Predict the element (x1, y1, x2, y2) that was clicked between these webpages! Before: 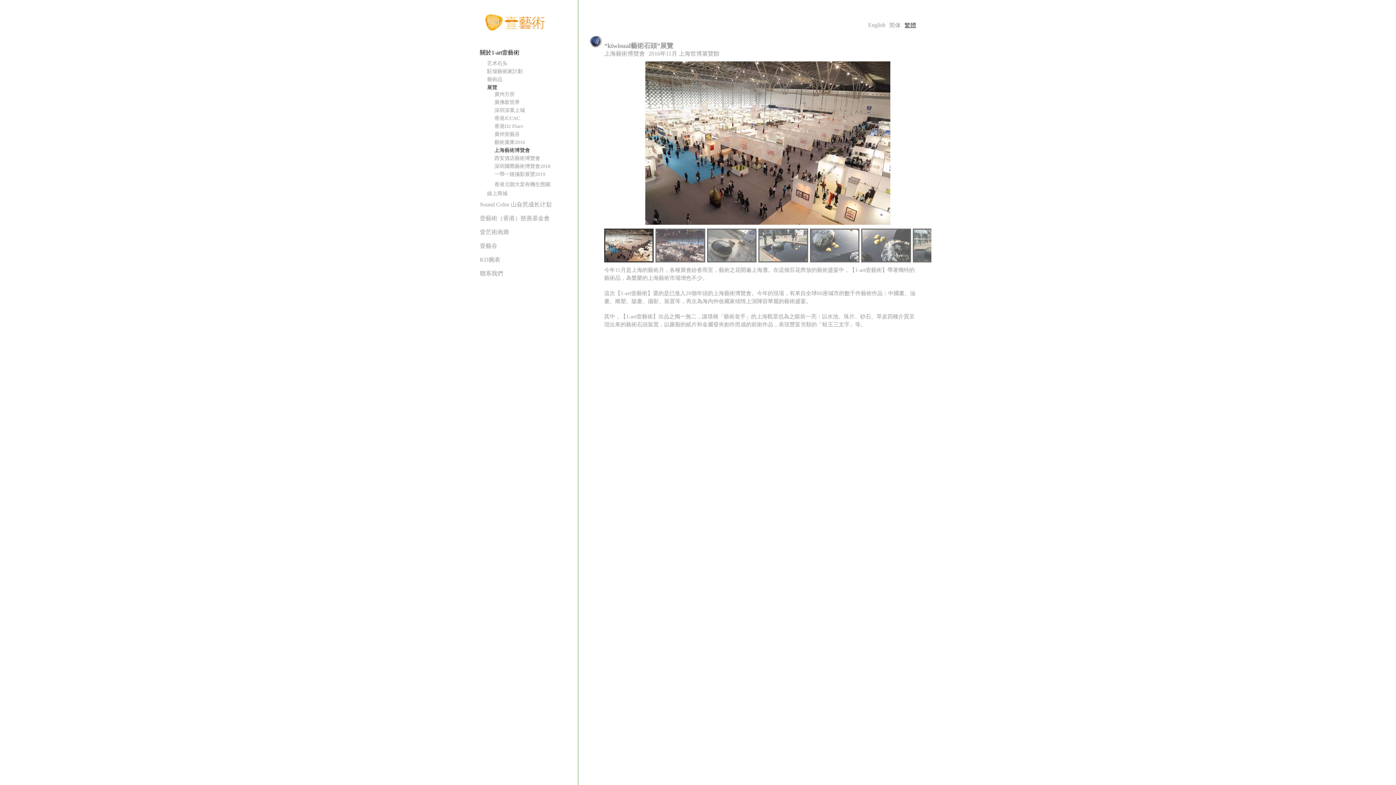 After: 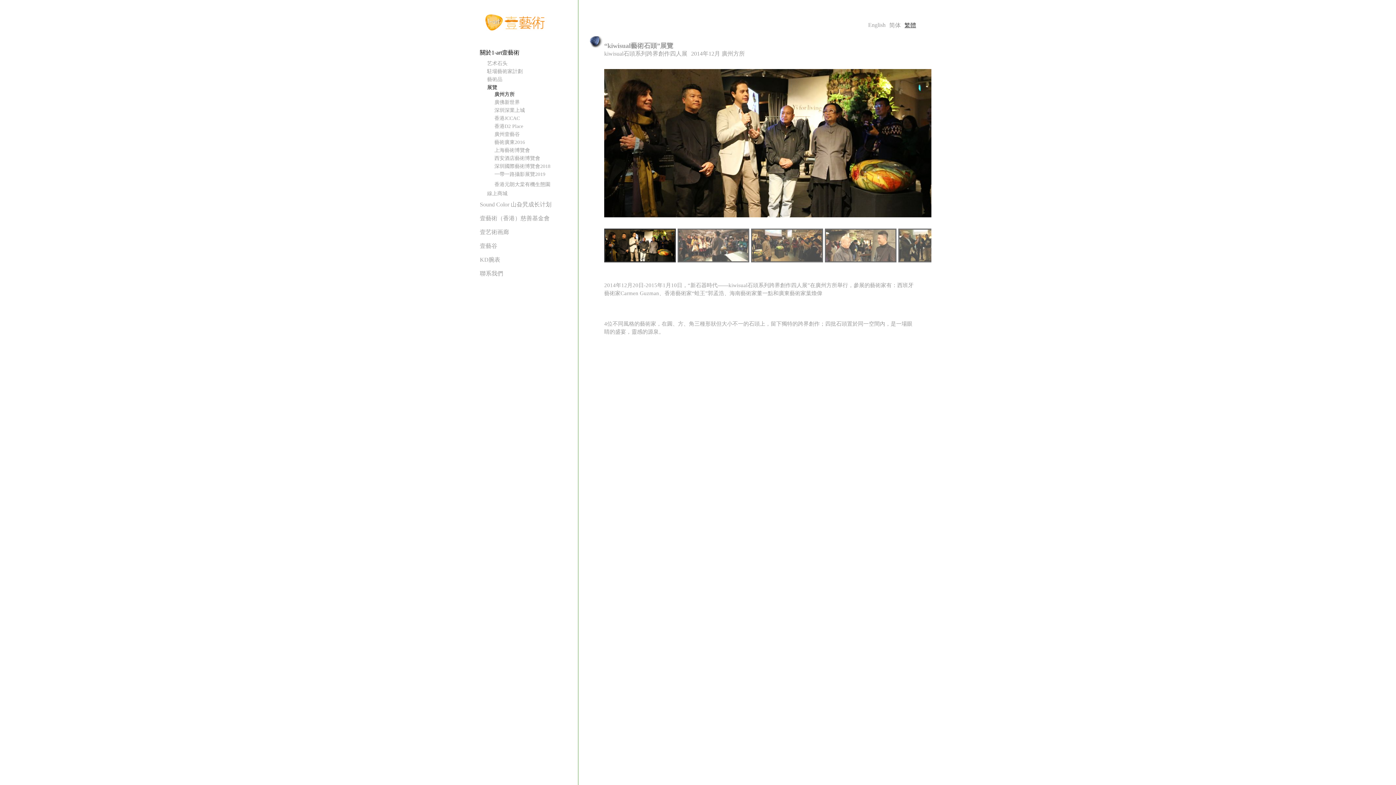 Action: bbox: (494, 91, 585, 97) label: 廣州方所